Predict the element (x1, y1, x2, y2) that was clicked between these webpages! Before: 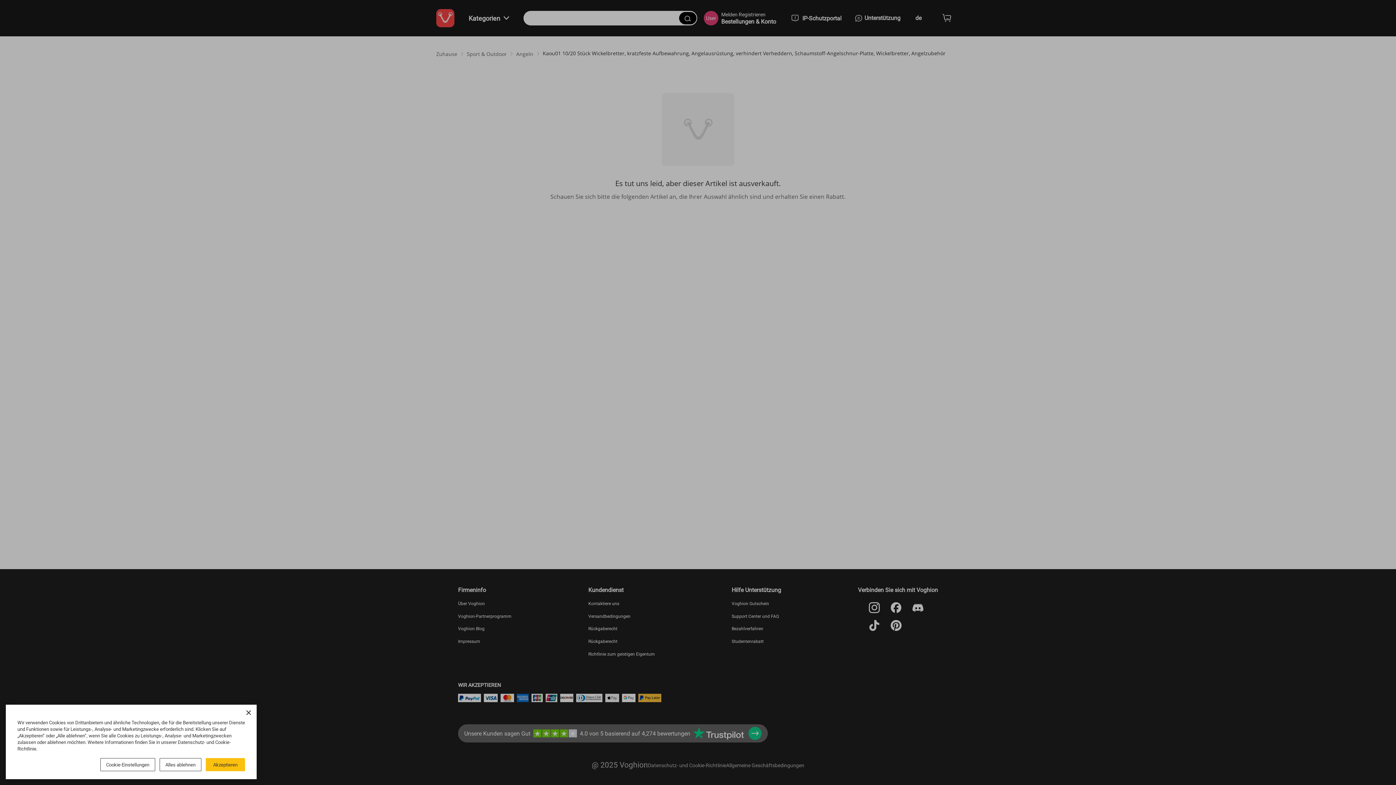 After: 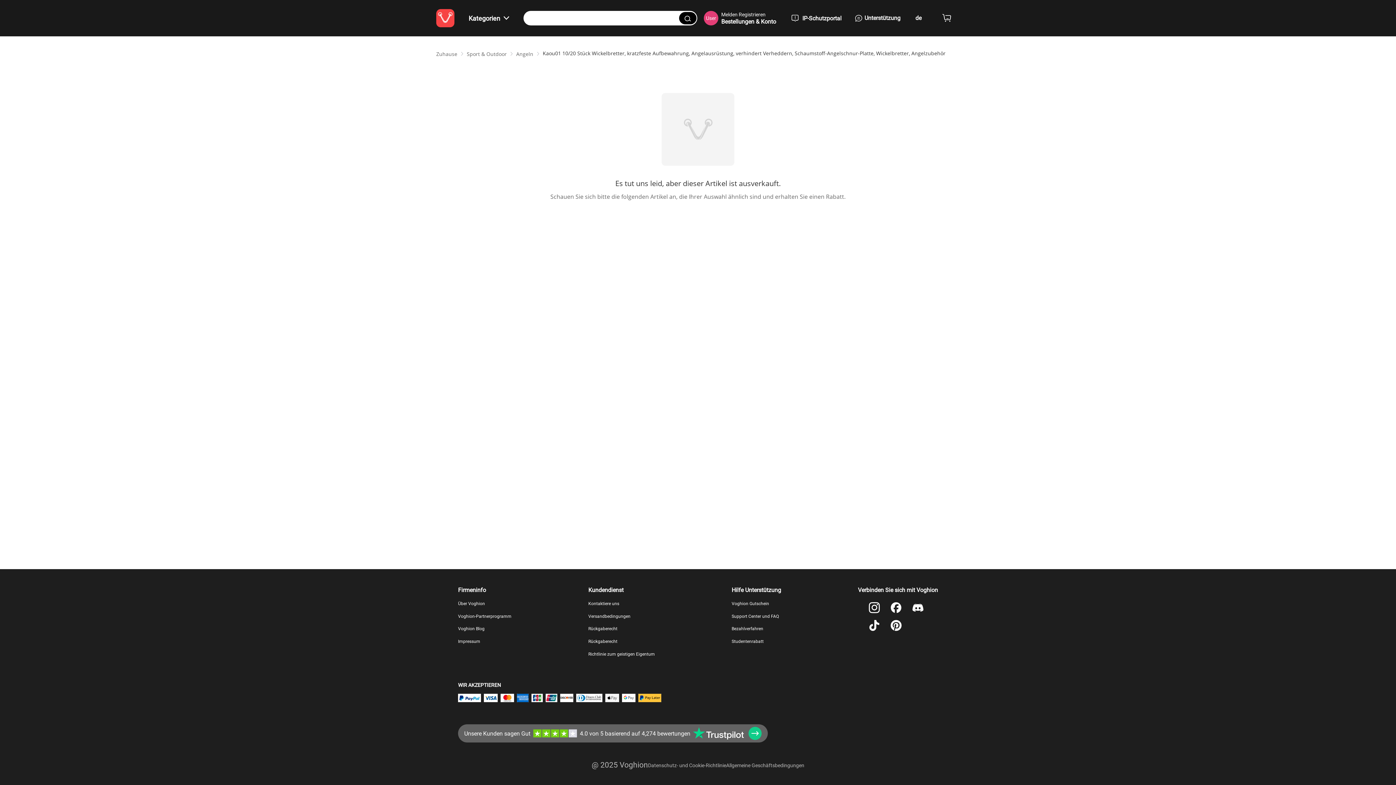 Action: label: Akzeptieren bbox: (205, 758, 245, 771)